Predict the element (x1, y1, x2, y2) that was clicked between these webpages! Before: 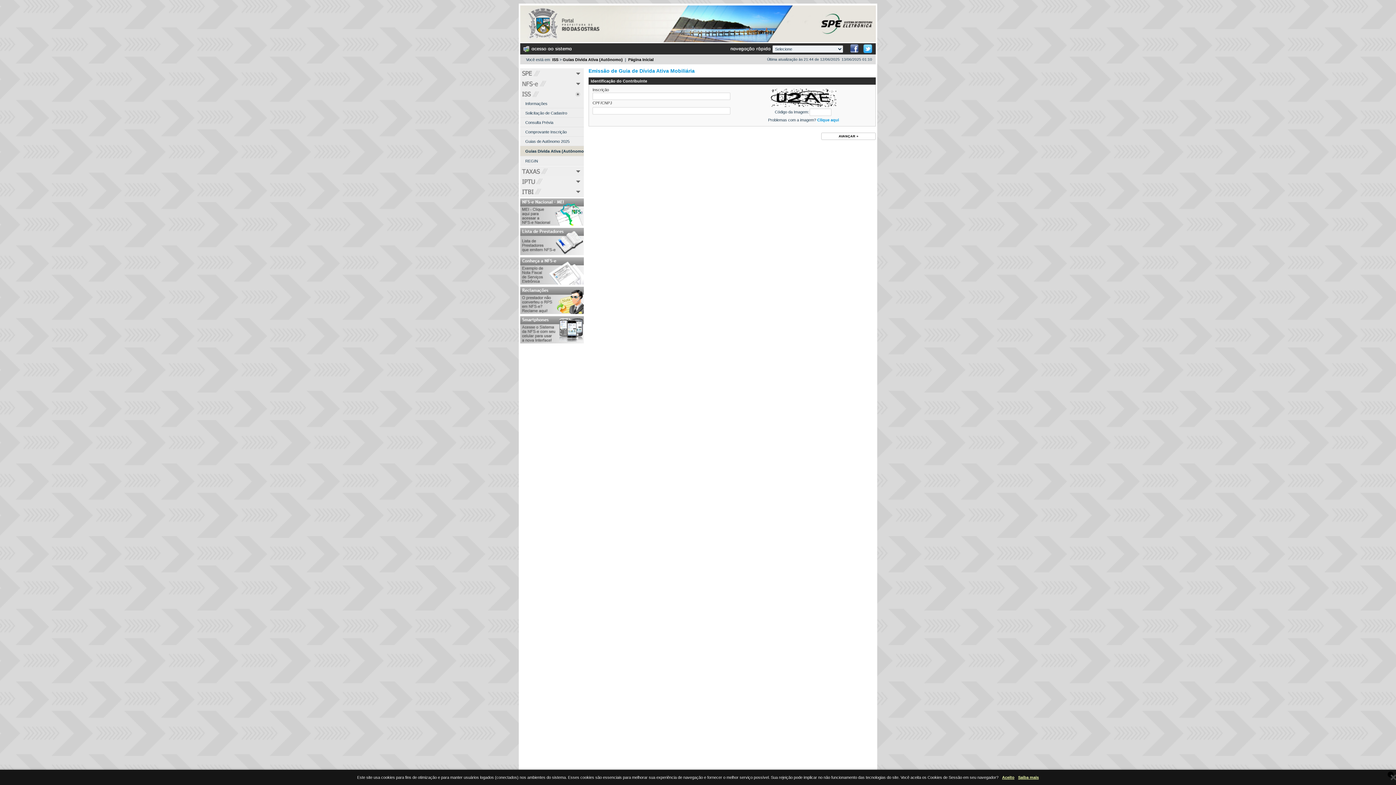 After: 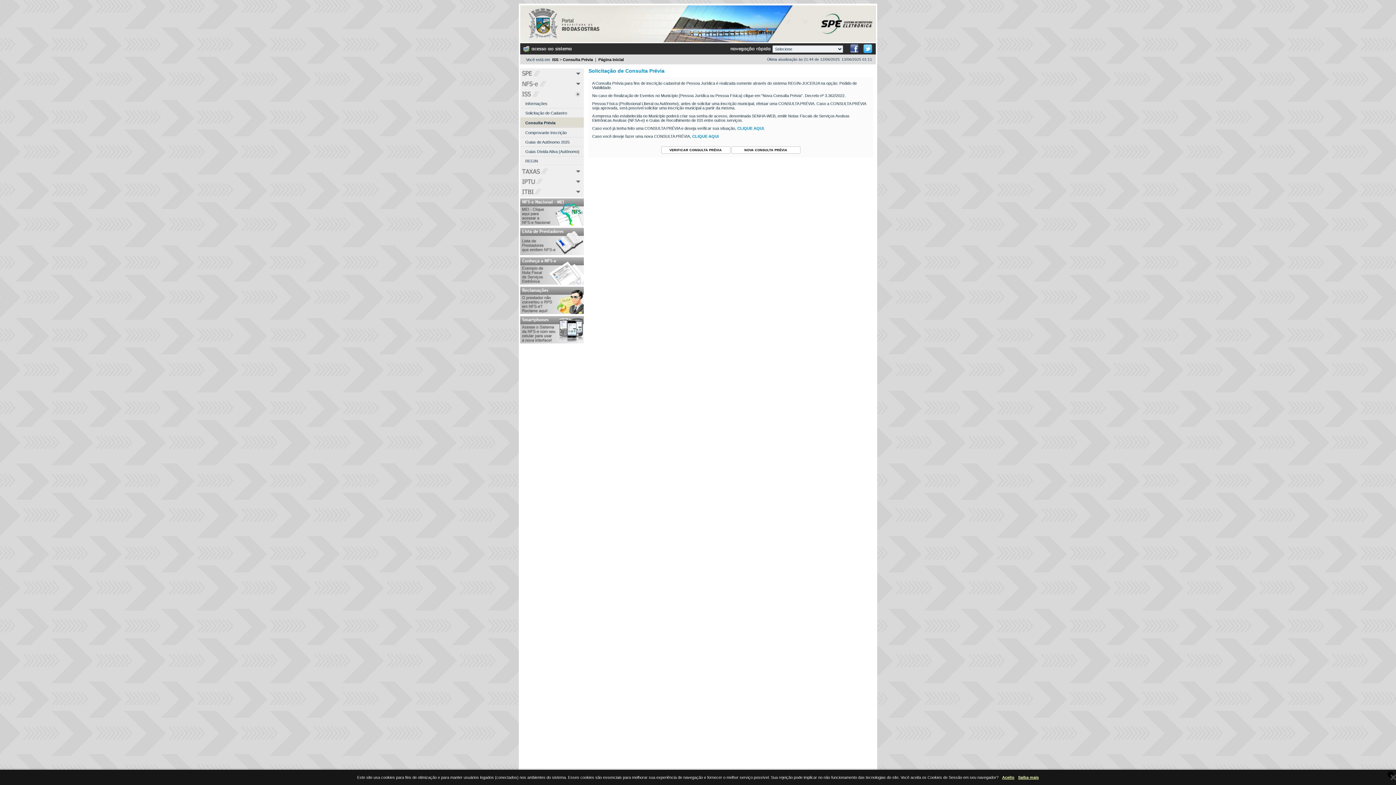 Action: bbox: (520, 117, 589, 126) label: Consulta Prévia